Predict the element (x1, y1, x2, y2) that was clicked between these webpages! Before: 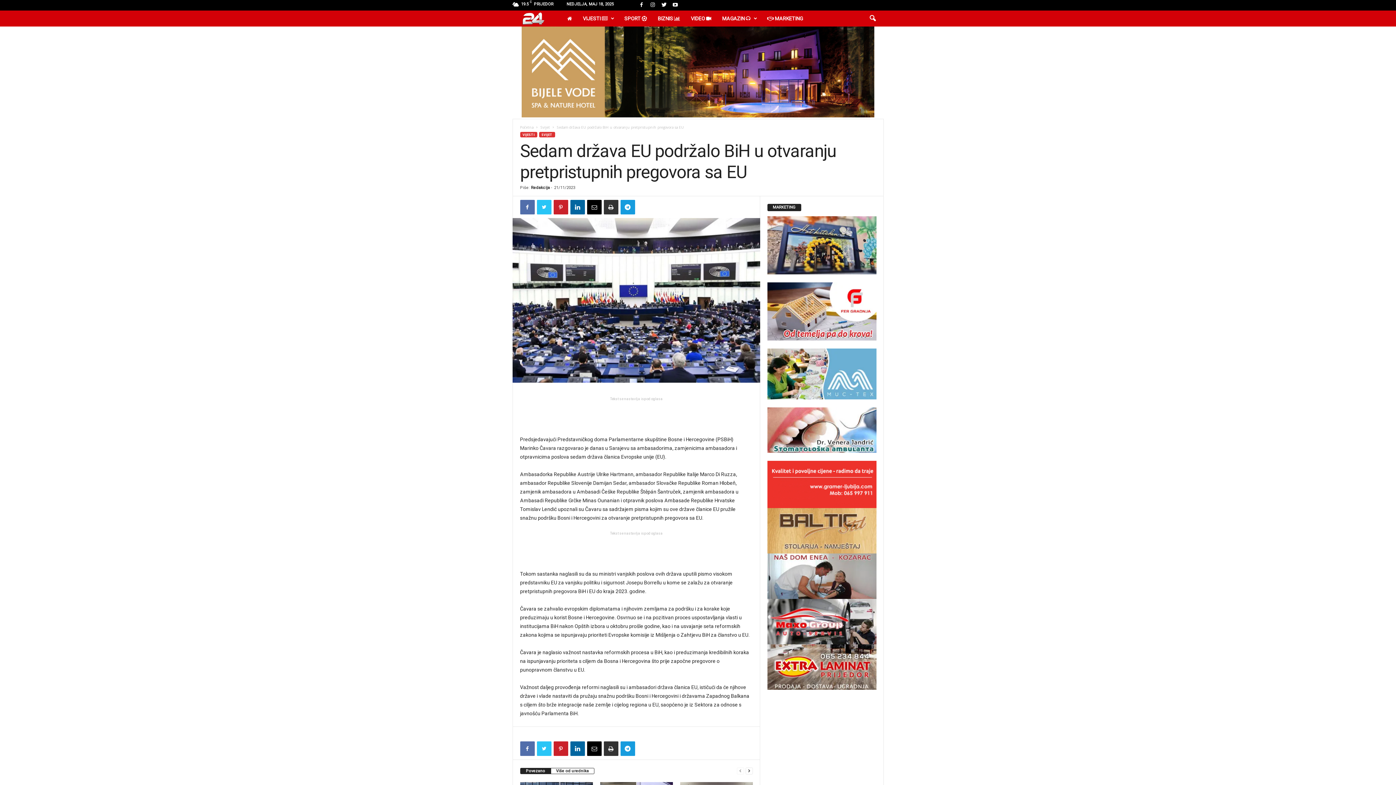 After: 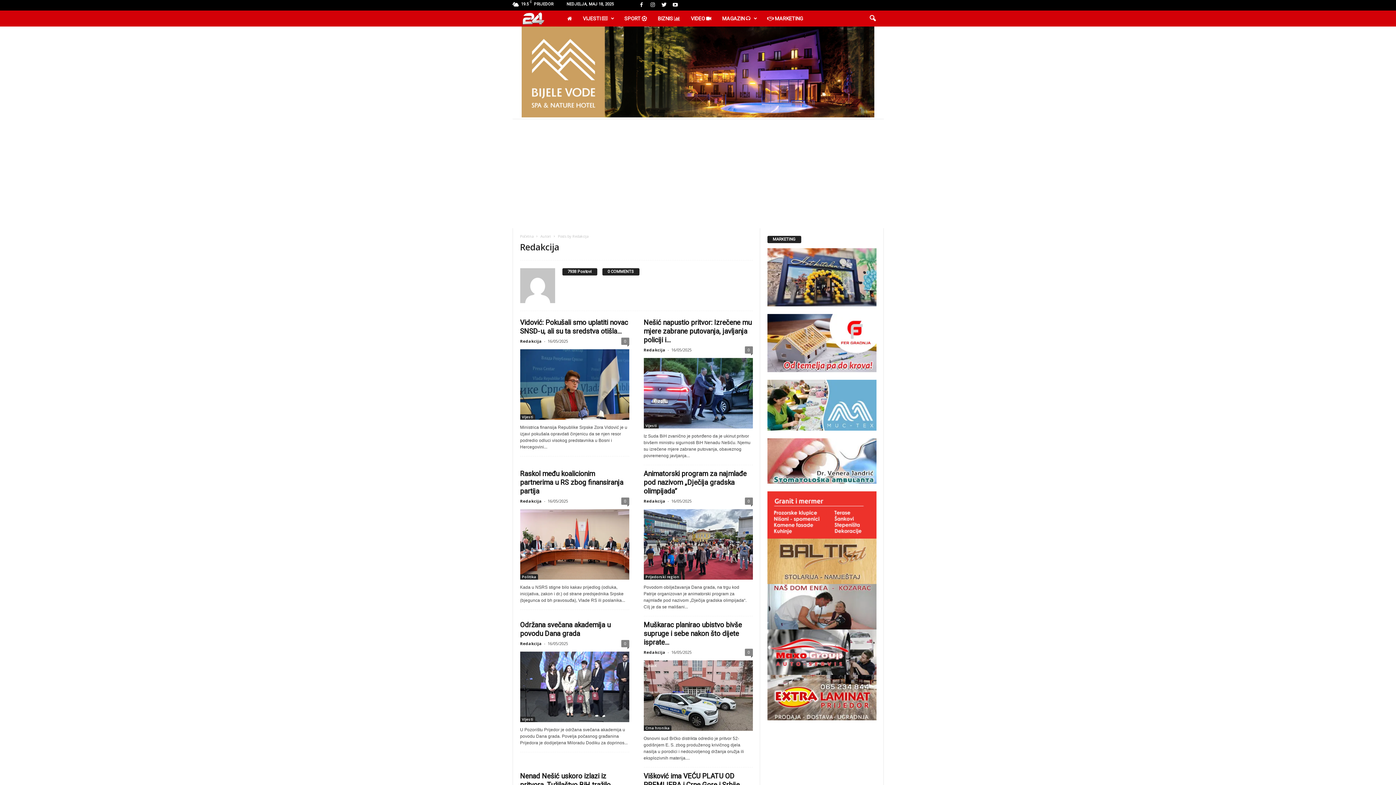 Action: bbox: (531, 185, 550, 190) label: Redakcija